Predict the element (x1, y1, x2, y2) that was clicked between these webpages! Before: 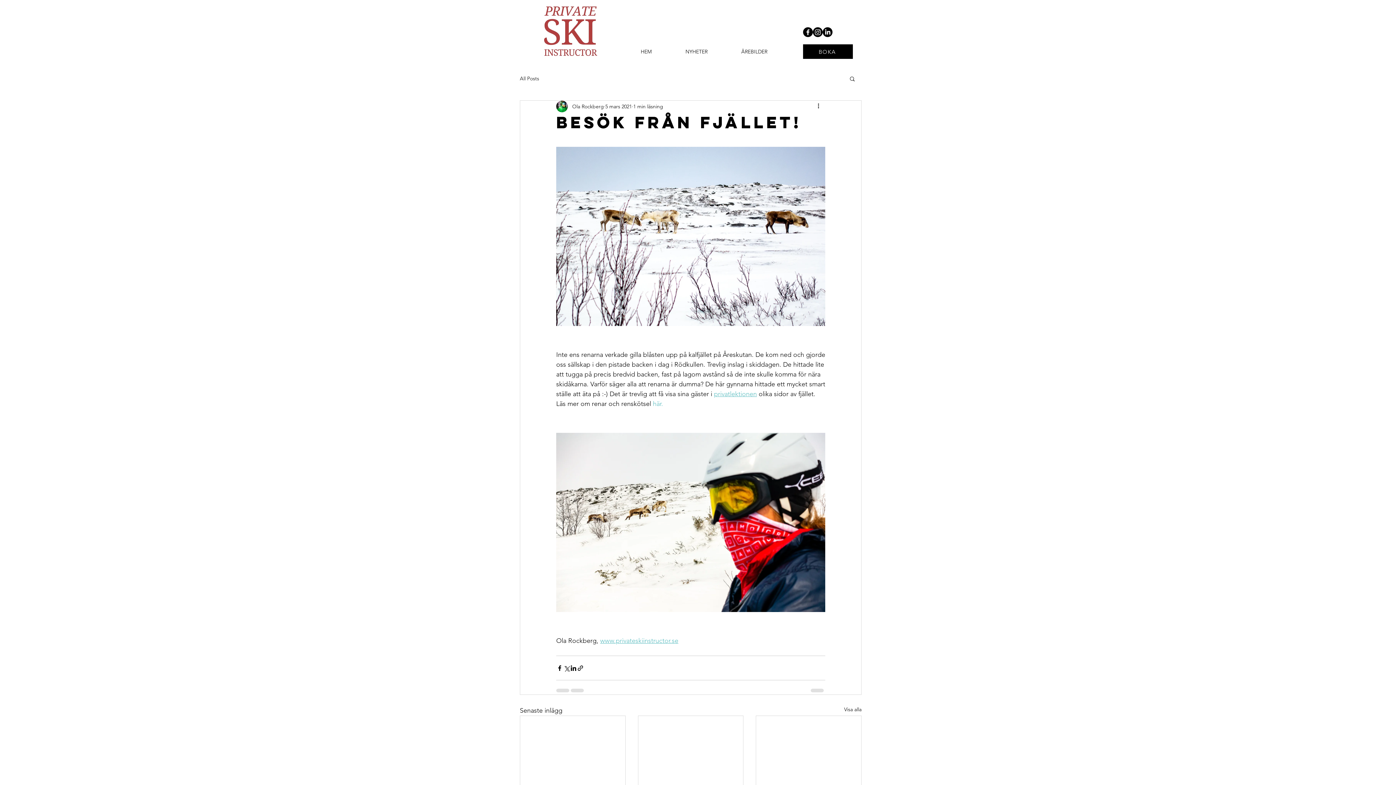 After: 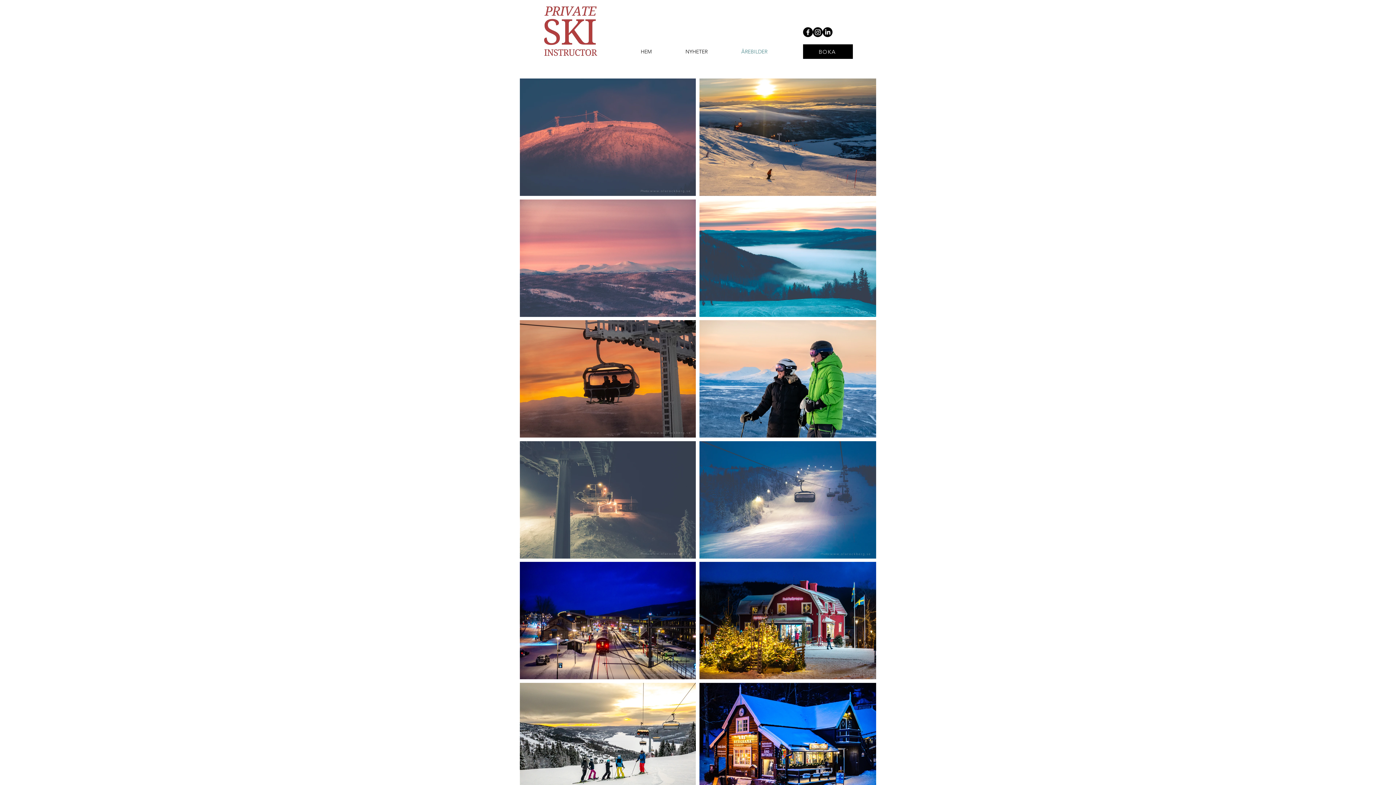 Action: label: ÅREBILDER bbox: (724, 42, 784, 60)